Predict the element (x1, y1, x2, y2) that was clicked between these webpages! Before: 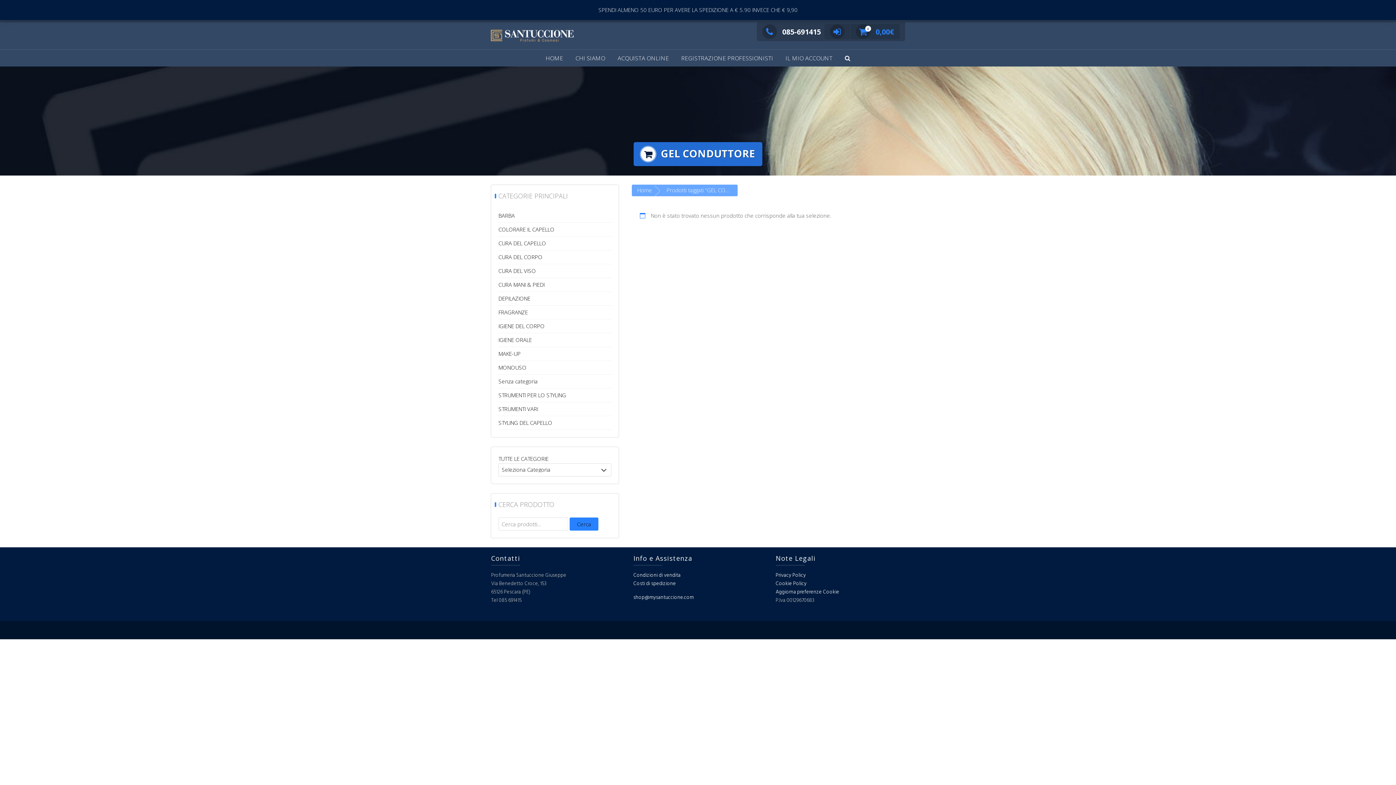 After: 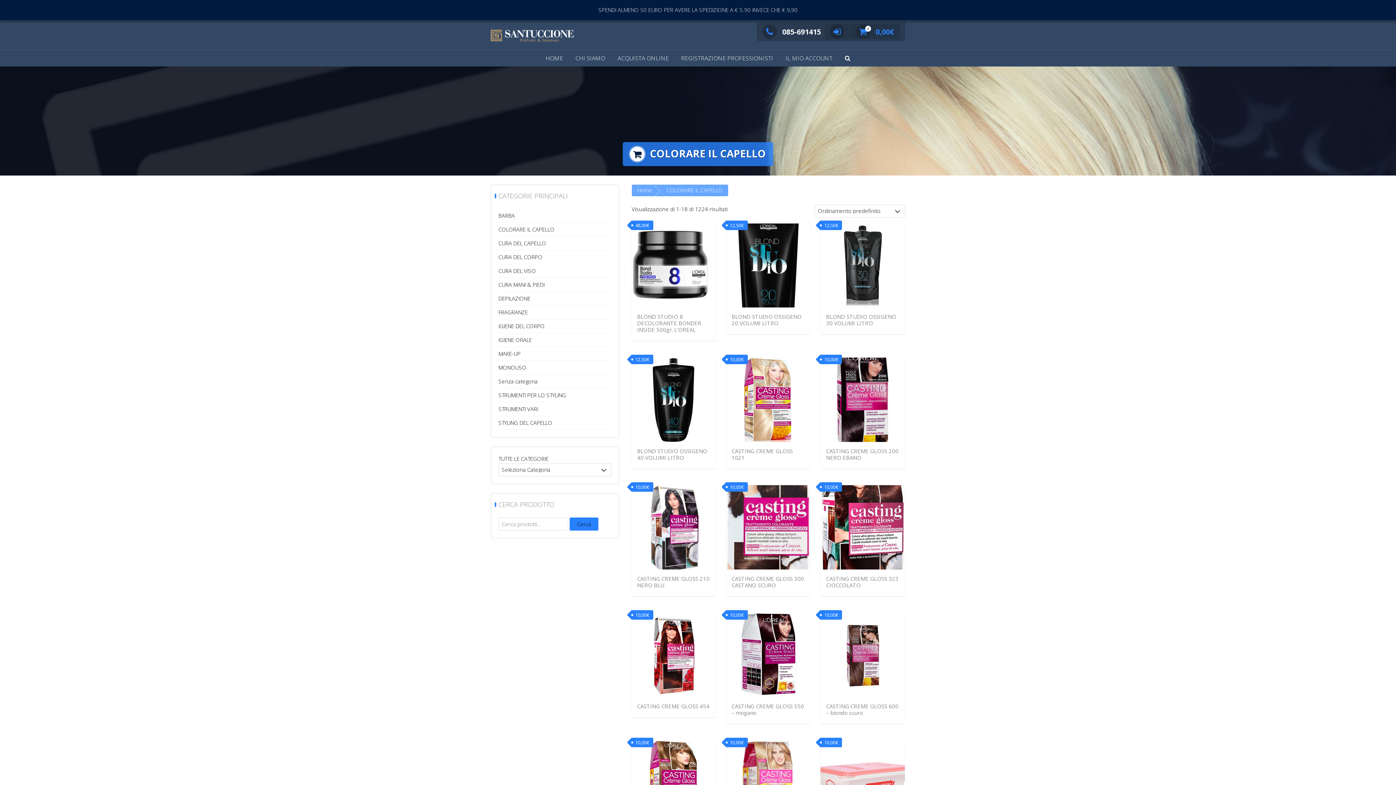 Action: bbox: (498, 225, 554, 233) label: COLORARE IL CAPELLO